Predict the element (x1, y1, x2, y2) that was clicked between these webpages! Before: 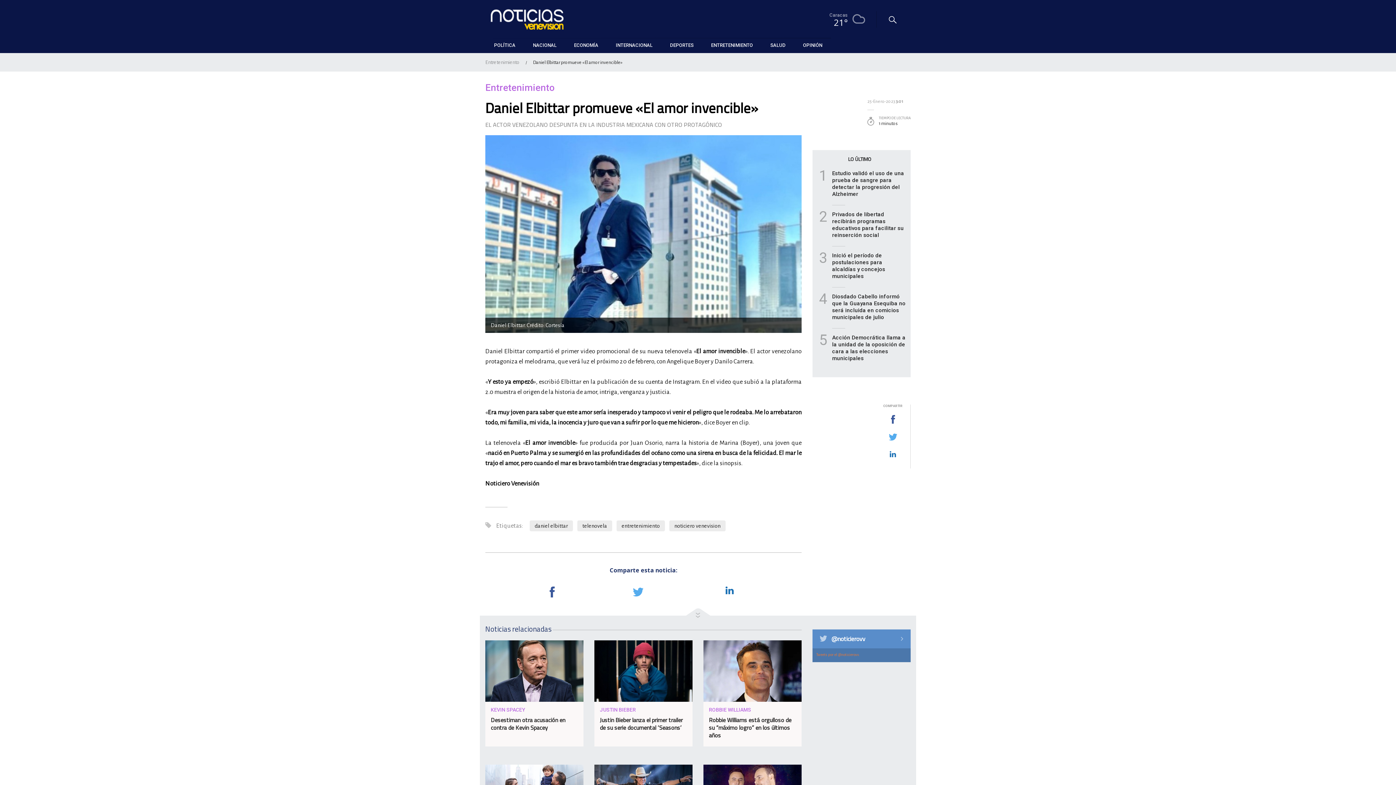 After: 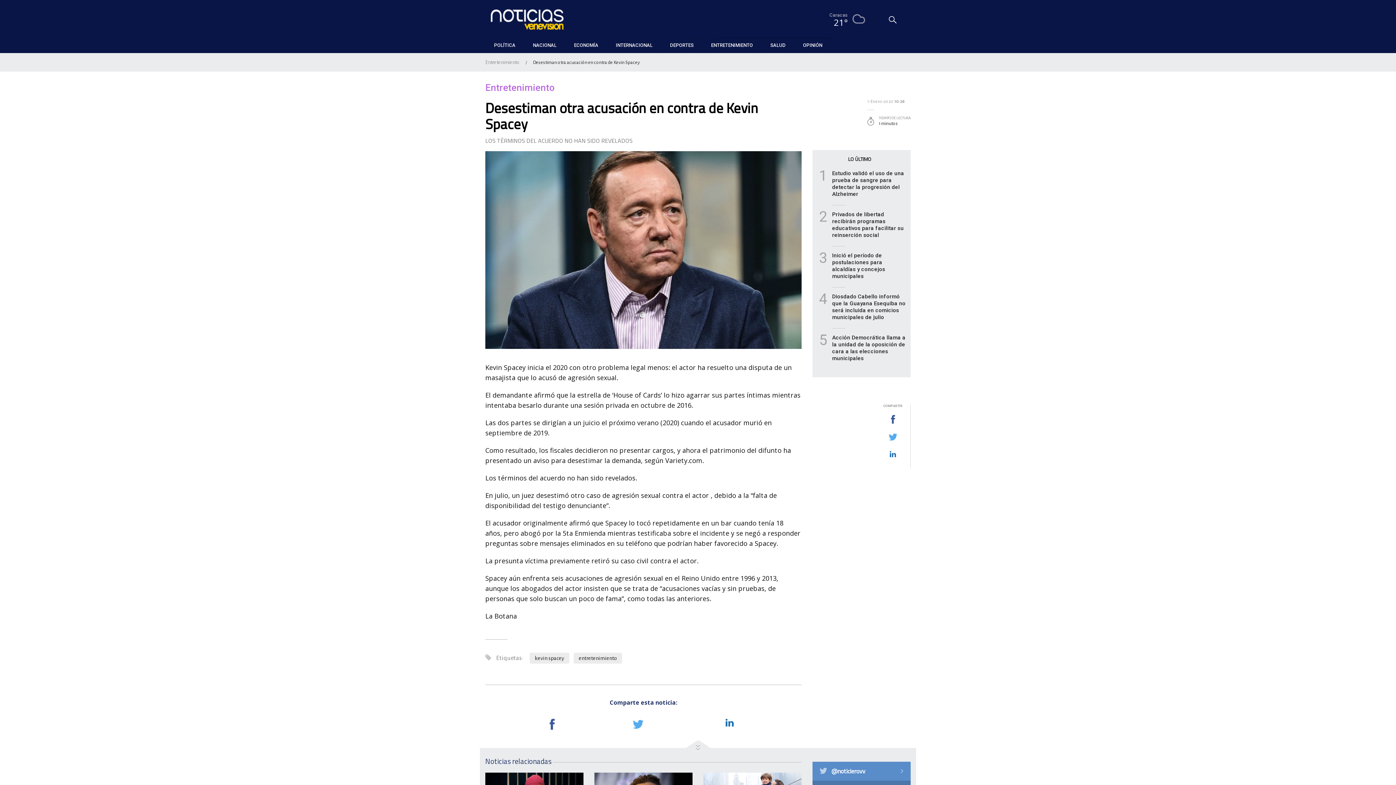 Action: bbox: (485, 640, 583, 702)